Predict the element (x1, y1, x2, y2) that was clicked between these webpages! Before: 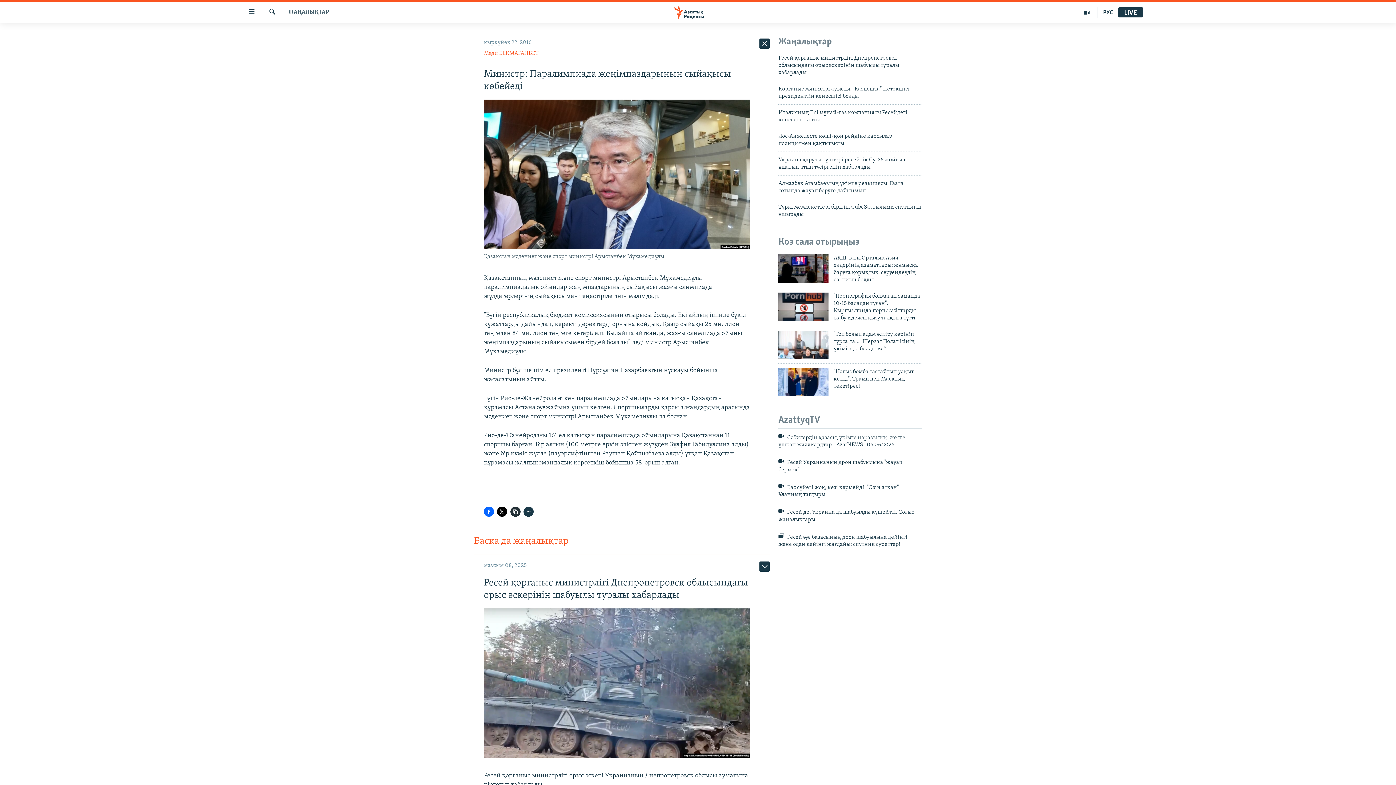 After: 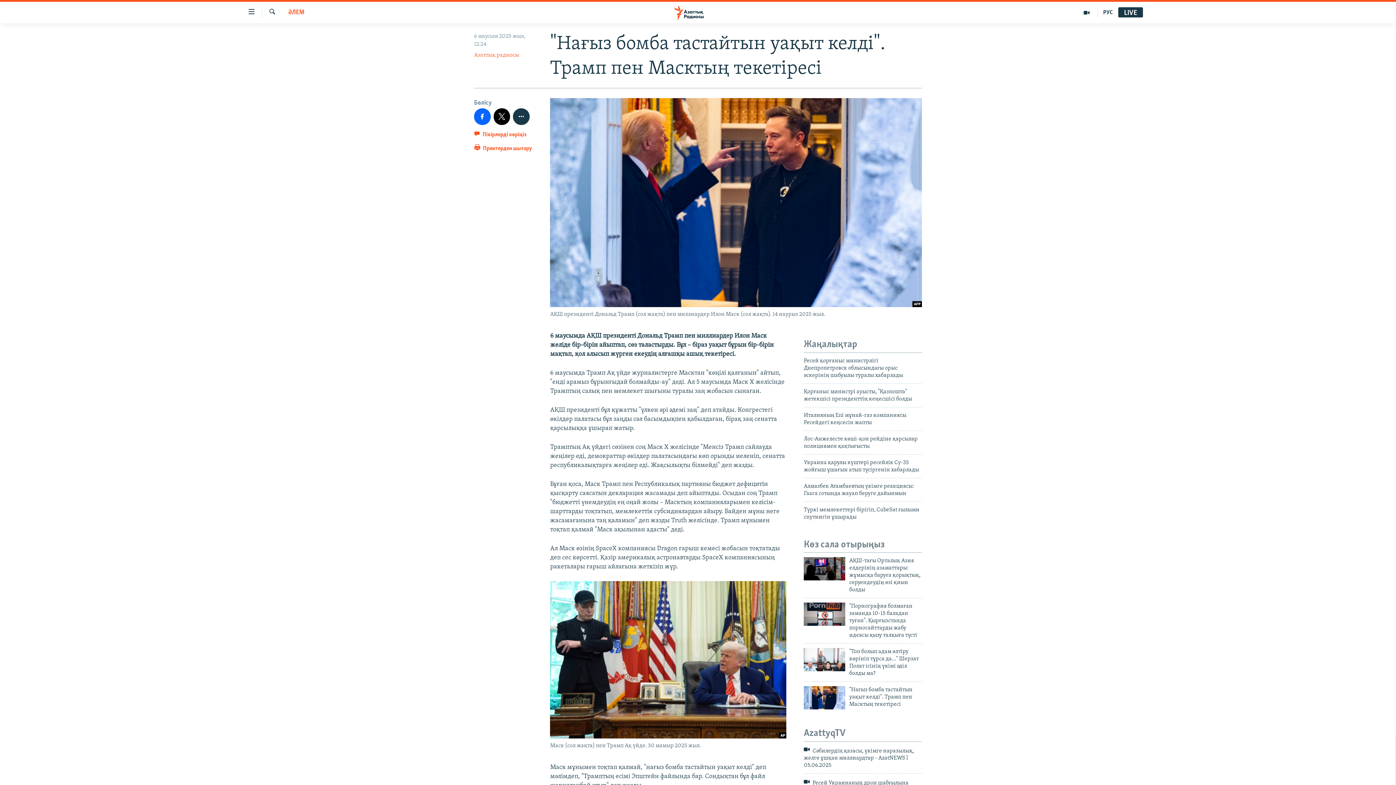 Action: bbox: (778, 368, 828, 396)